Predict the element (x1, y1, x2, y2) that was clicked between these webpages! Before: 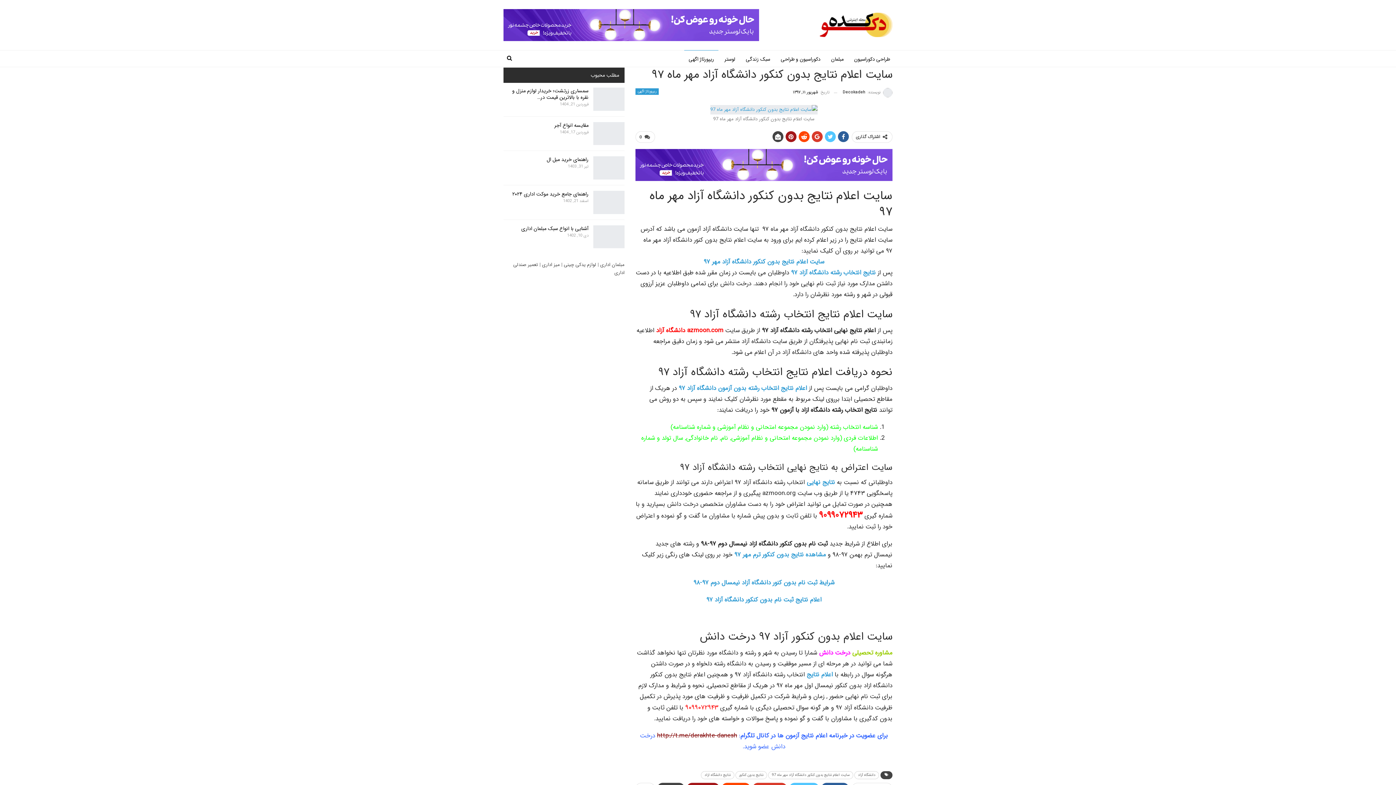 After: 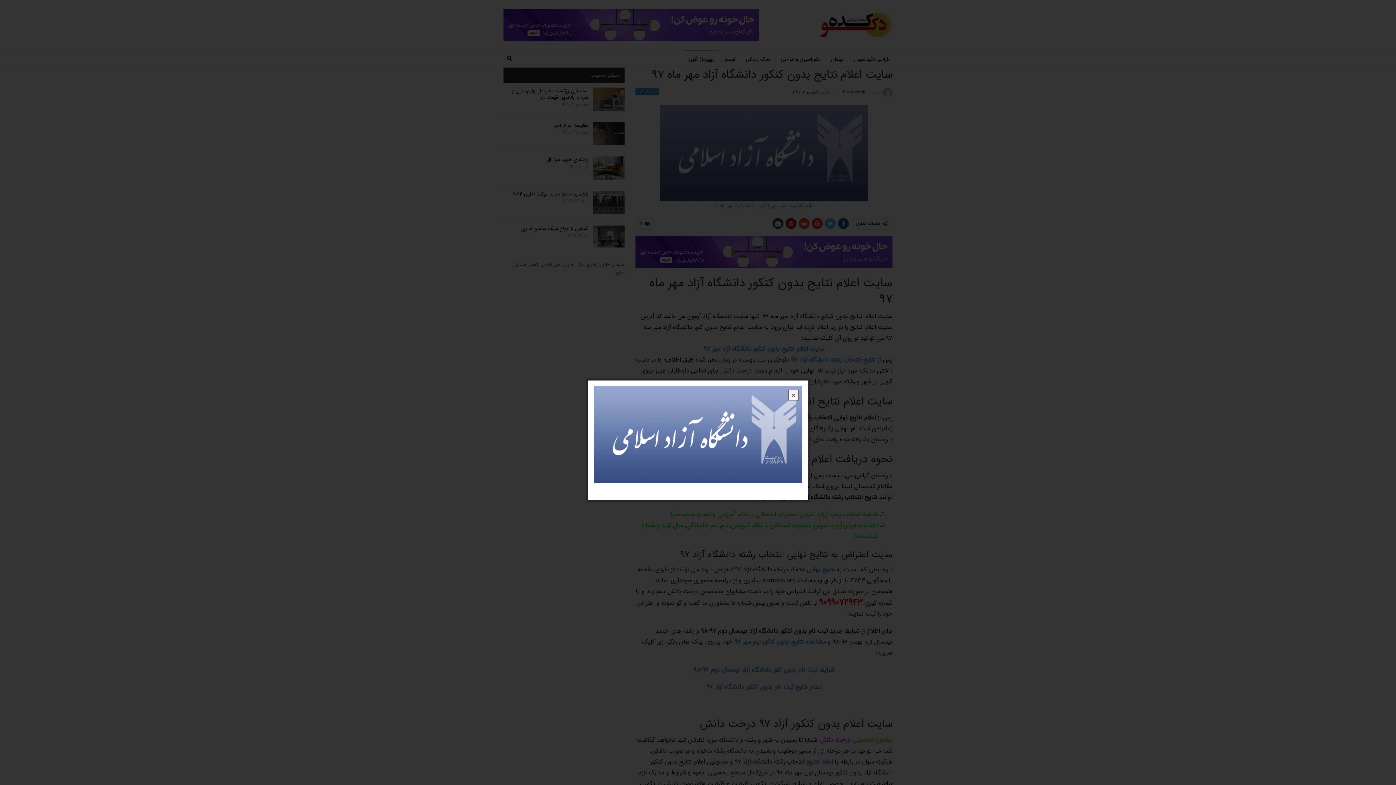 Action: bbox: (710, 105, 817, 113)